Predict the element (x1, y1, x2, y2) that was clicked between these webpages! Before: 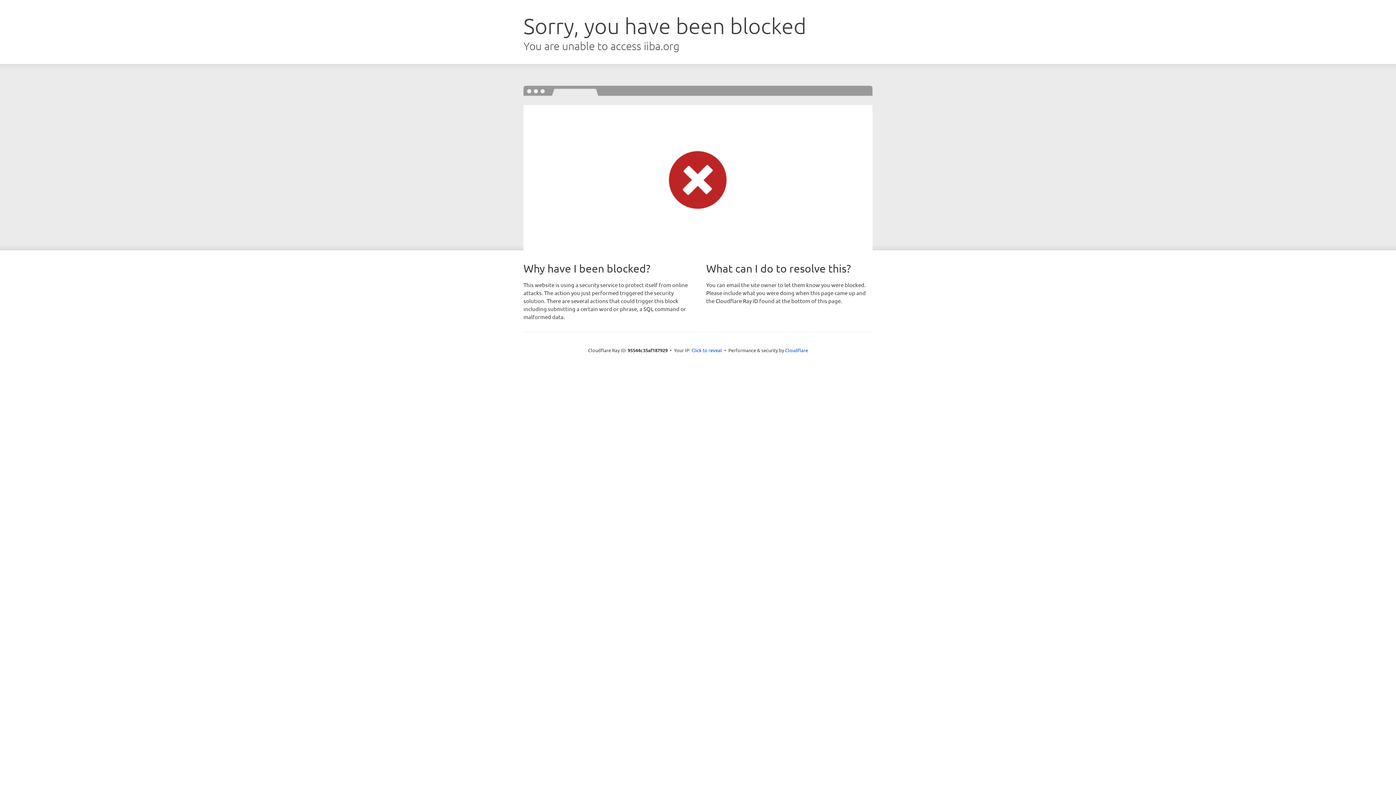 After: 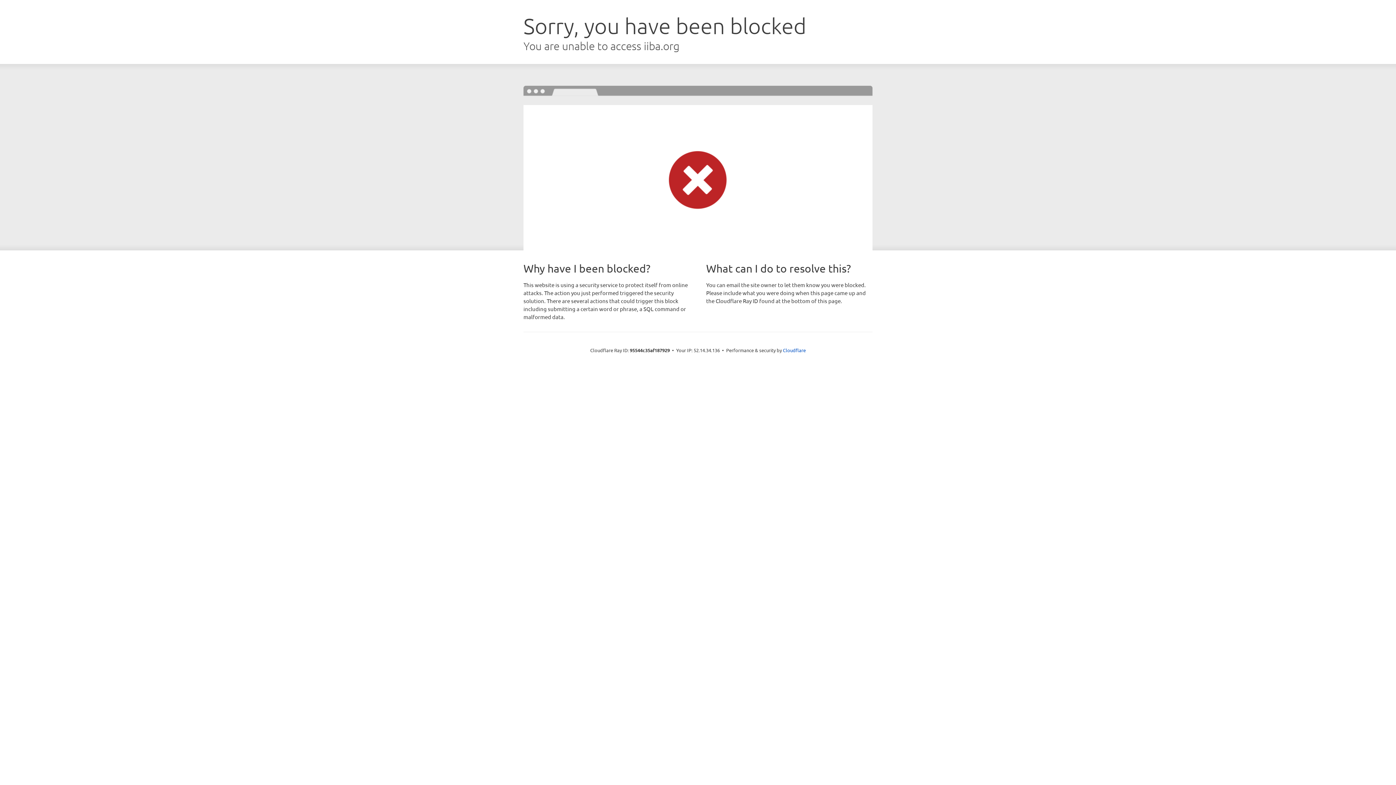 Action: label: Click to reveal bbox: (691, 346, 722, 353)